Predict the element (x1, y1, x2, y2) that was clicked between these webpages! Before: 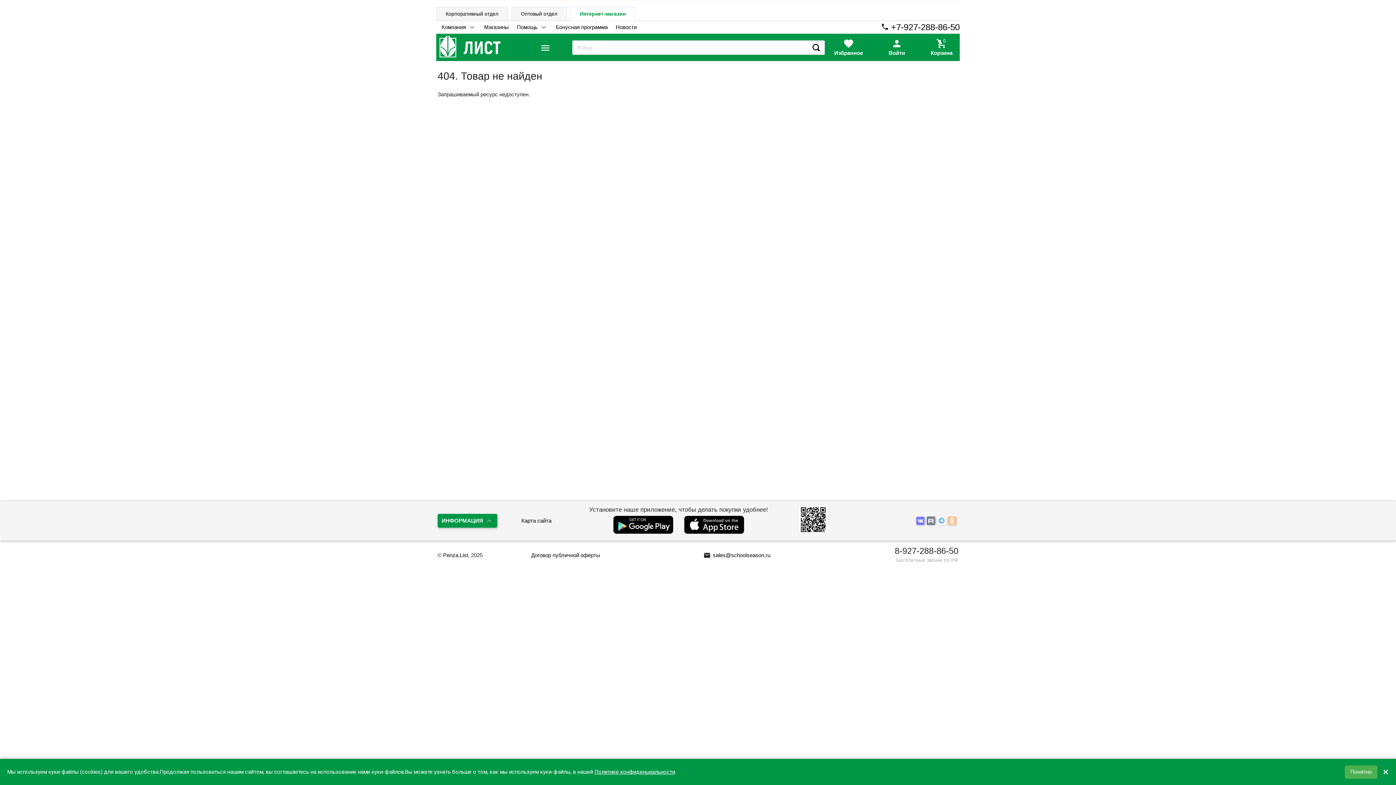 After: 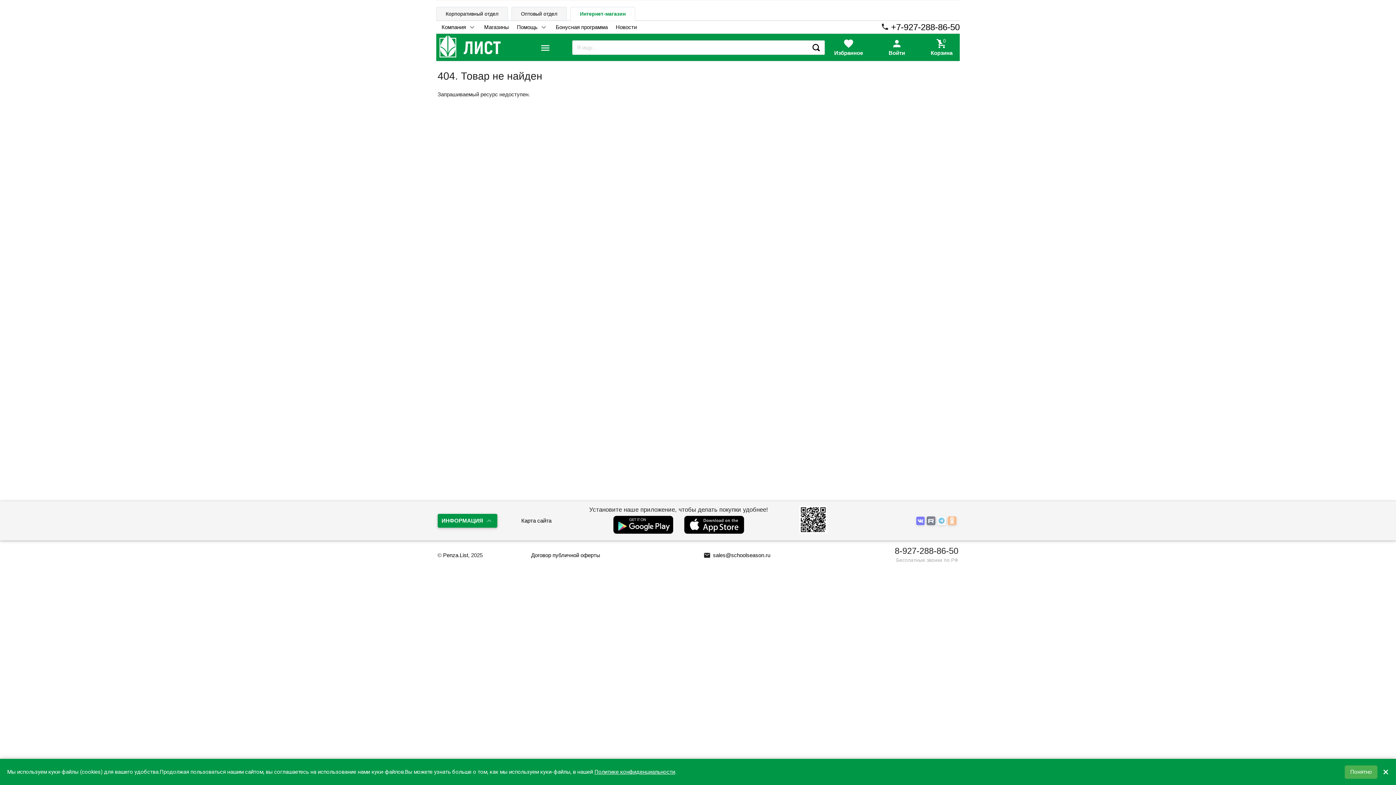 Action: bbox: (684, 528, 744, 535)